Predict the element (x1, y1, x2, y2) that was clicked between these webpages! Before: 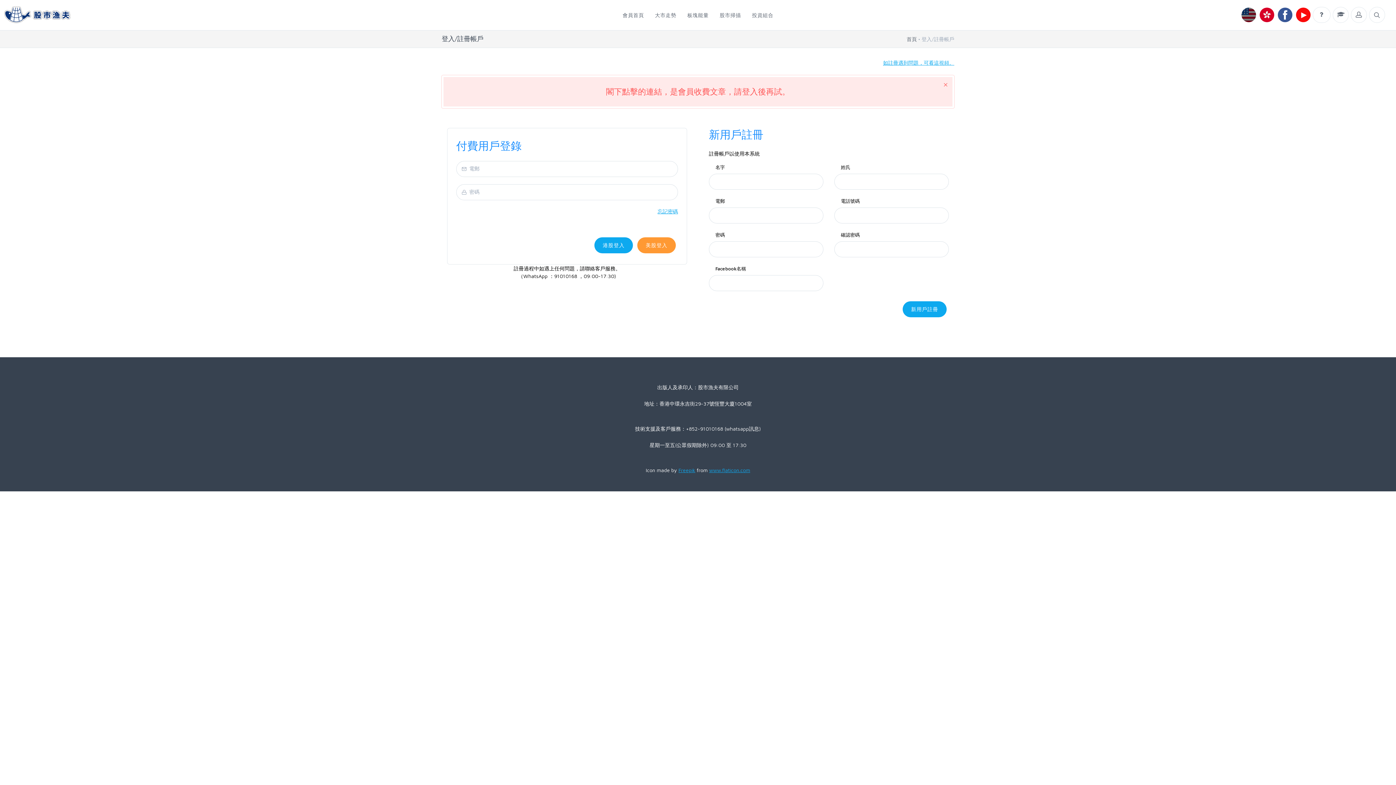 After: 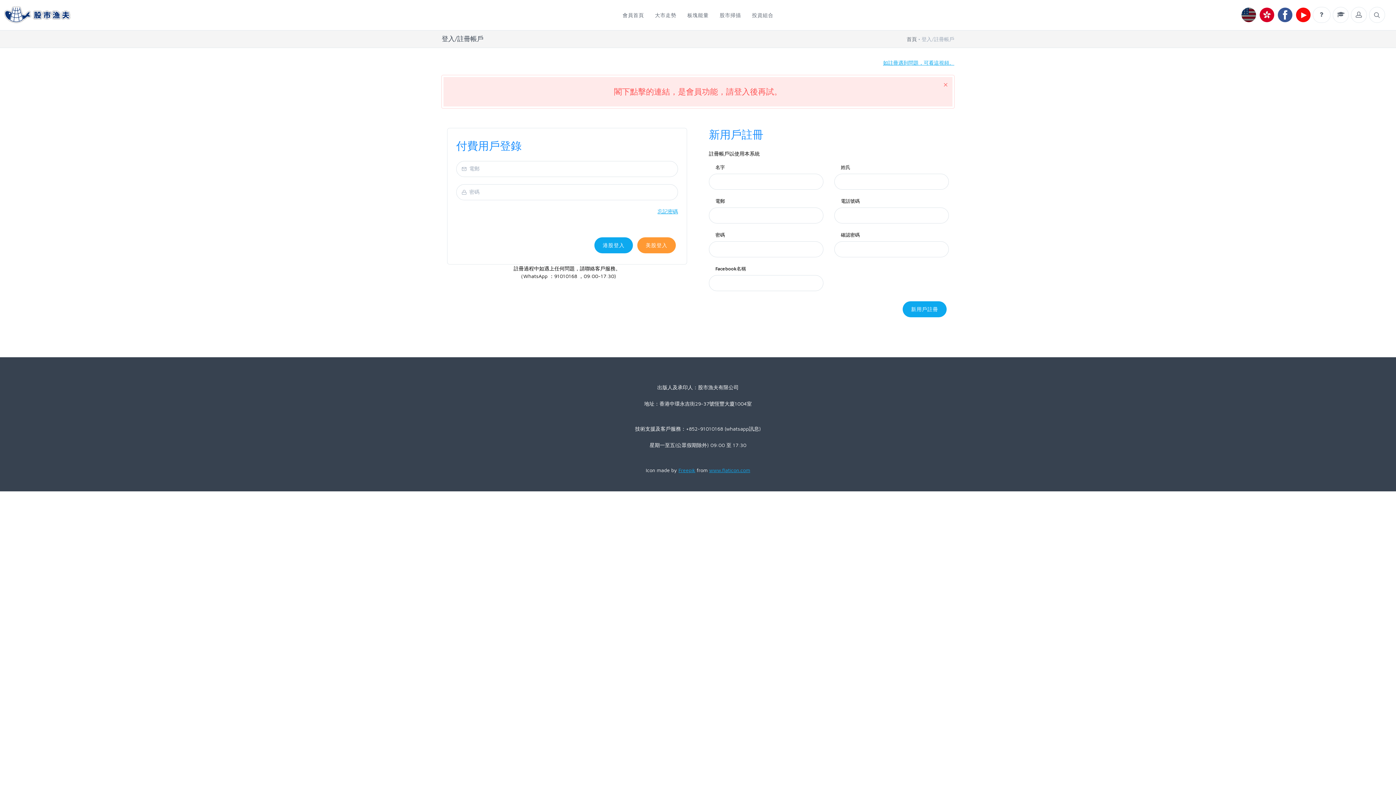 Action: bbox: (649, 0, 682, 30) label: 大市走勢